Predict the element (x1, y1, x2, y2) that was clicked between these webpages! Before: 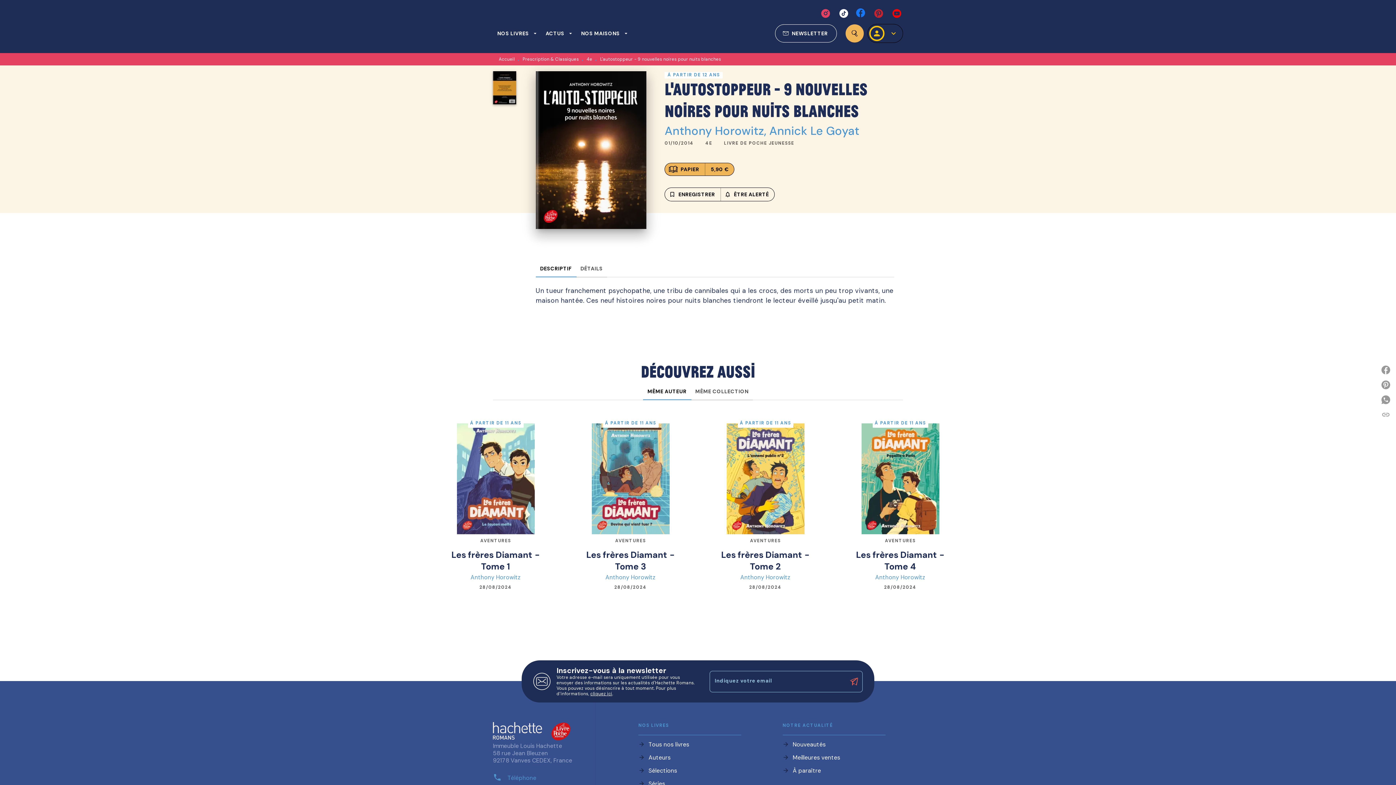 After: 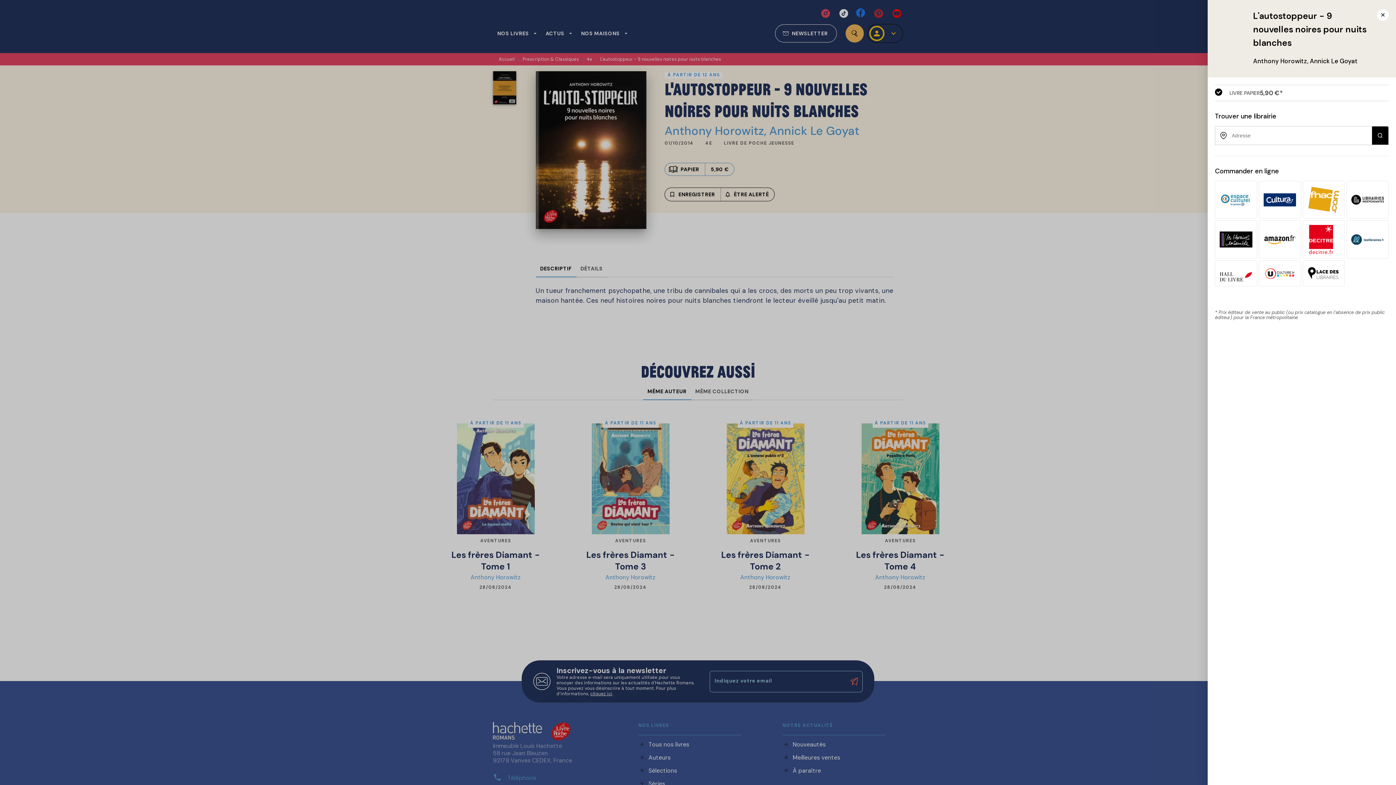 Action: label: PAPIER
5,90 € bbox: (664, 162, 734, 176)